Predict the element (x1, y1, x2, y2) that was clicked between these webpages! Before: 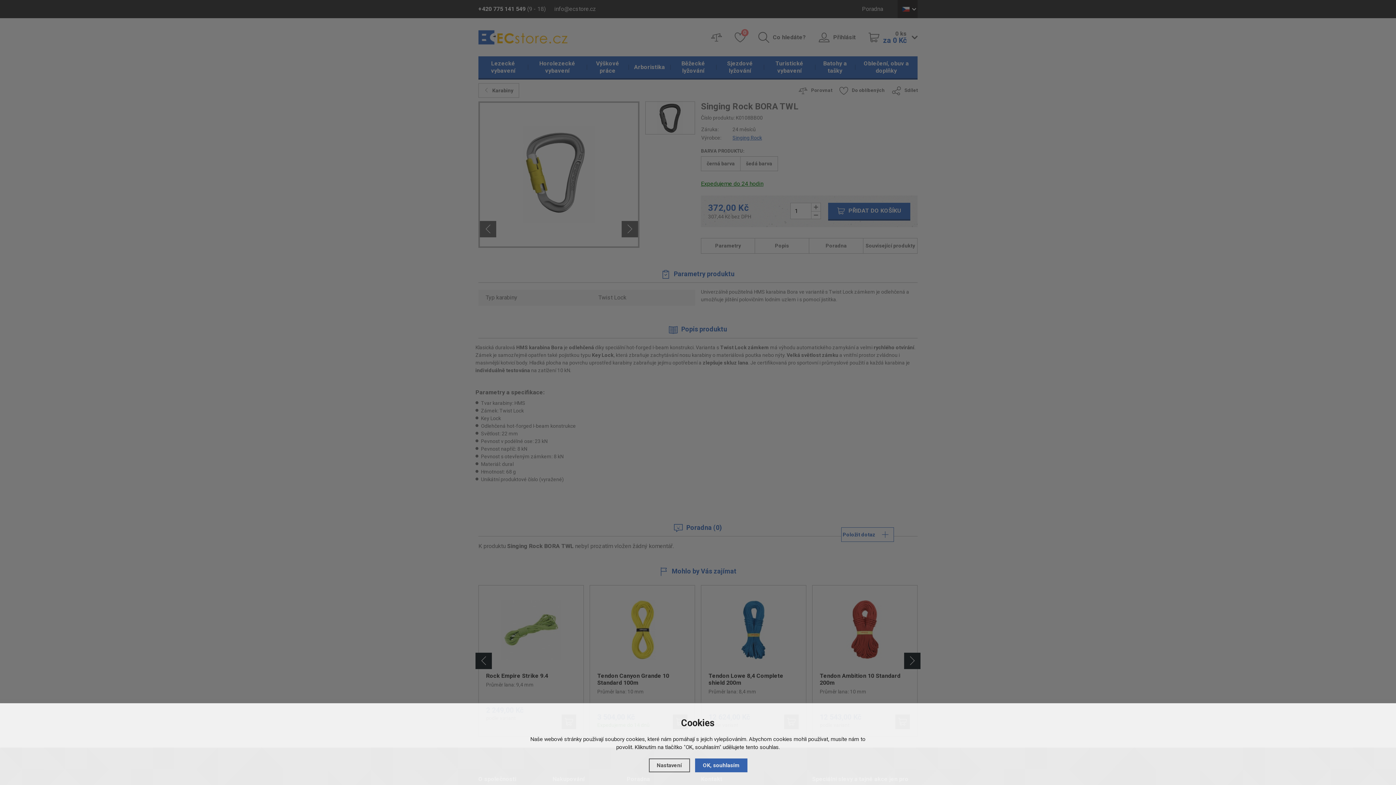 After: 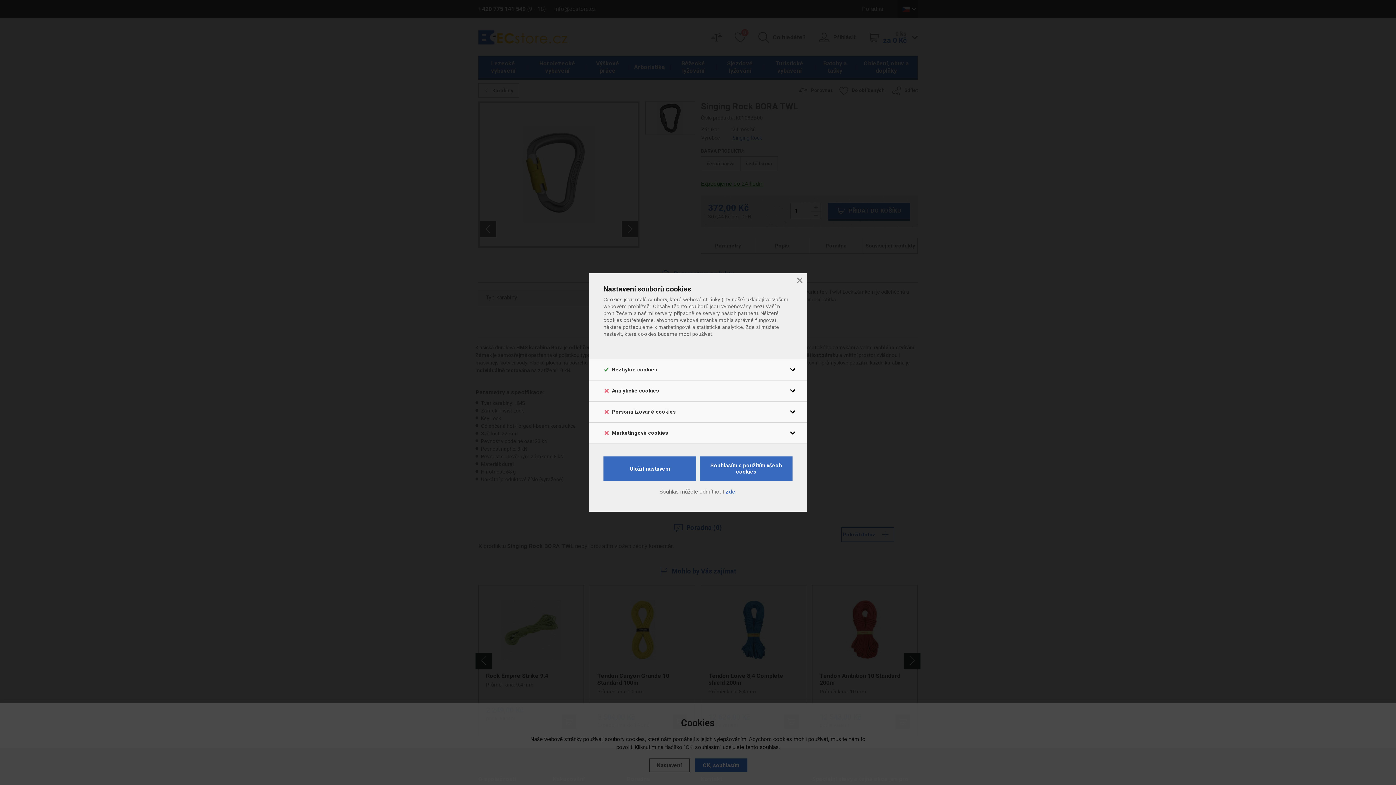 Action: label: Nastavení bbox: (648, 758, 690, 772)